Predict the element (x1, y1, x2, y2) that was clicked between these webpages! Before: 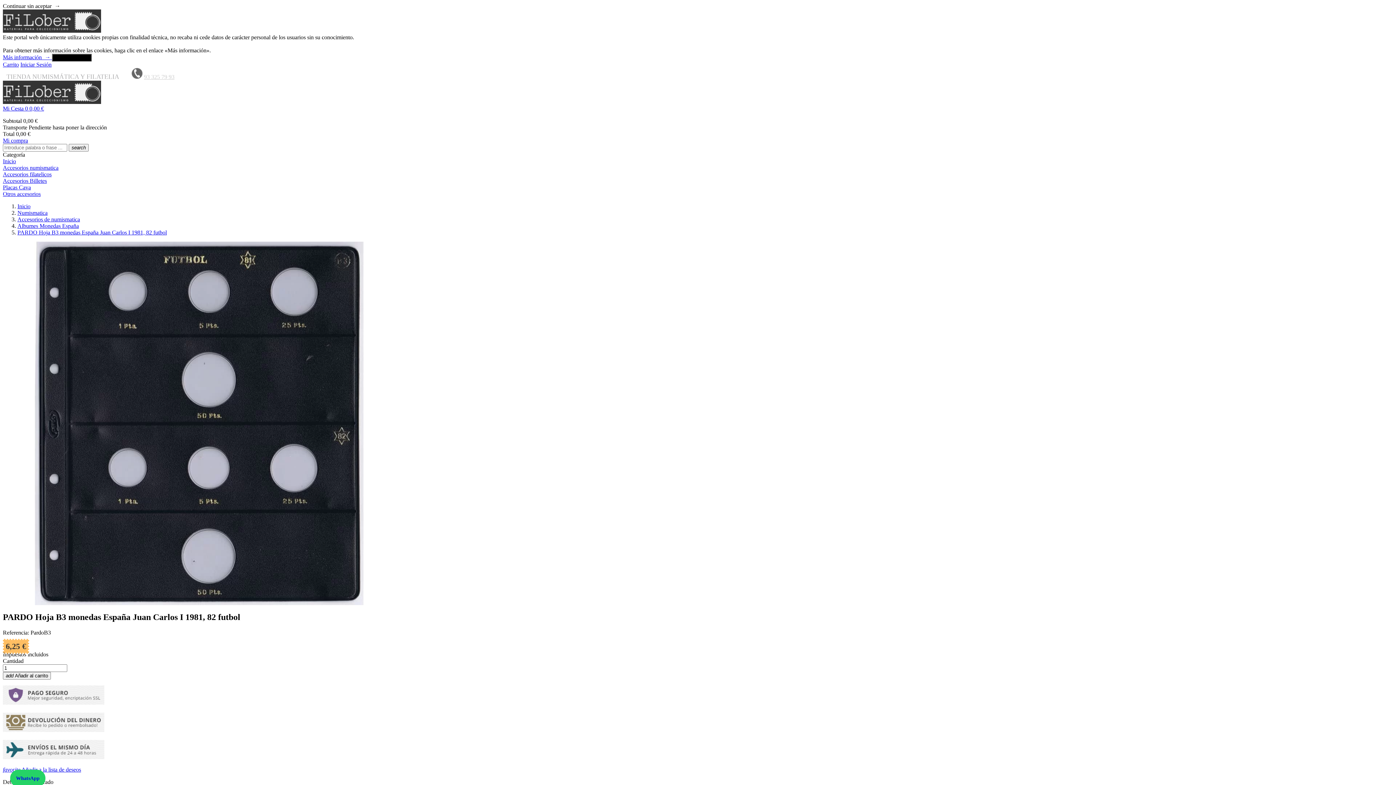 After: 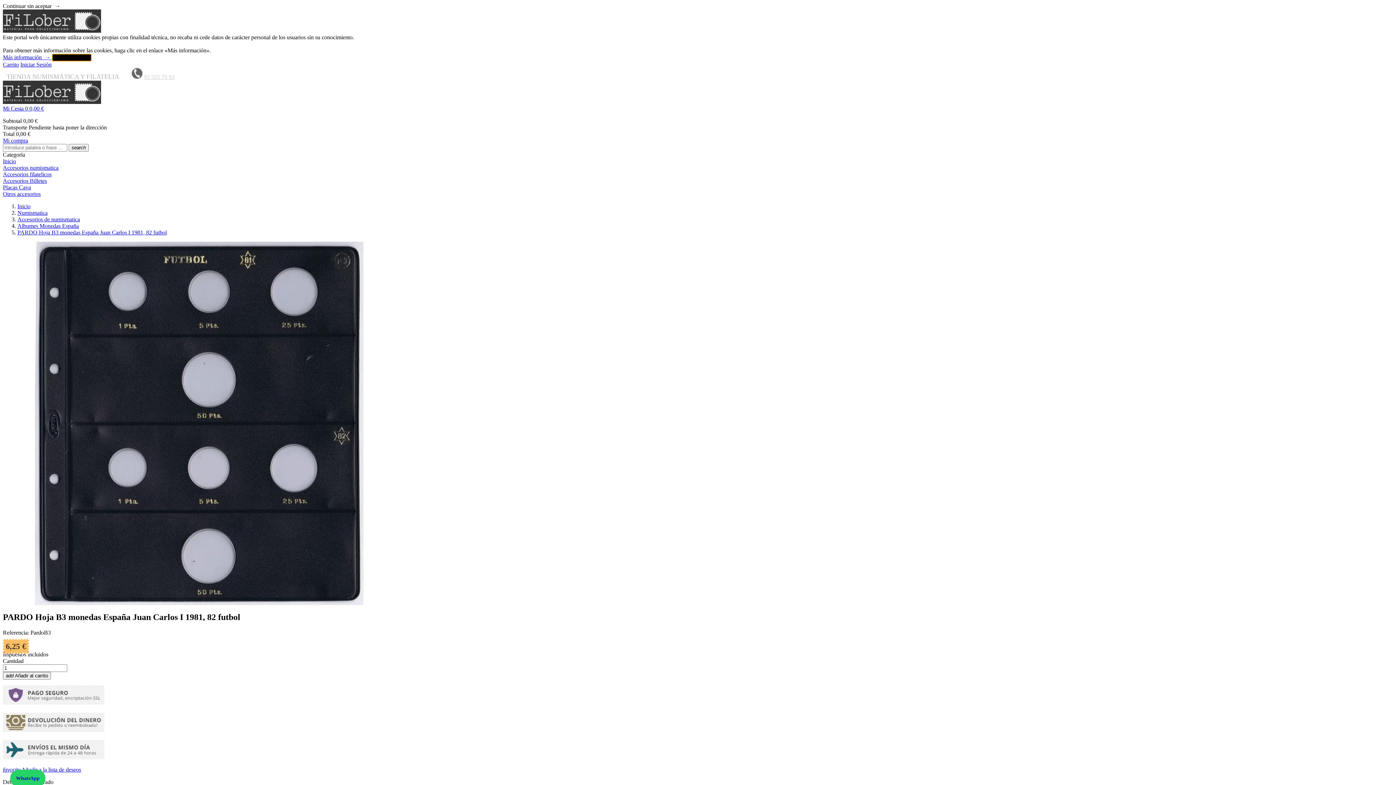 Action: bbox: (52, 53, 91, 61) label: Aceptar y cerrar